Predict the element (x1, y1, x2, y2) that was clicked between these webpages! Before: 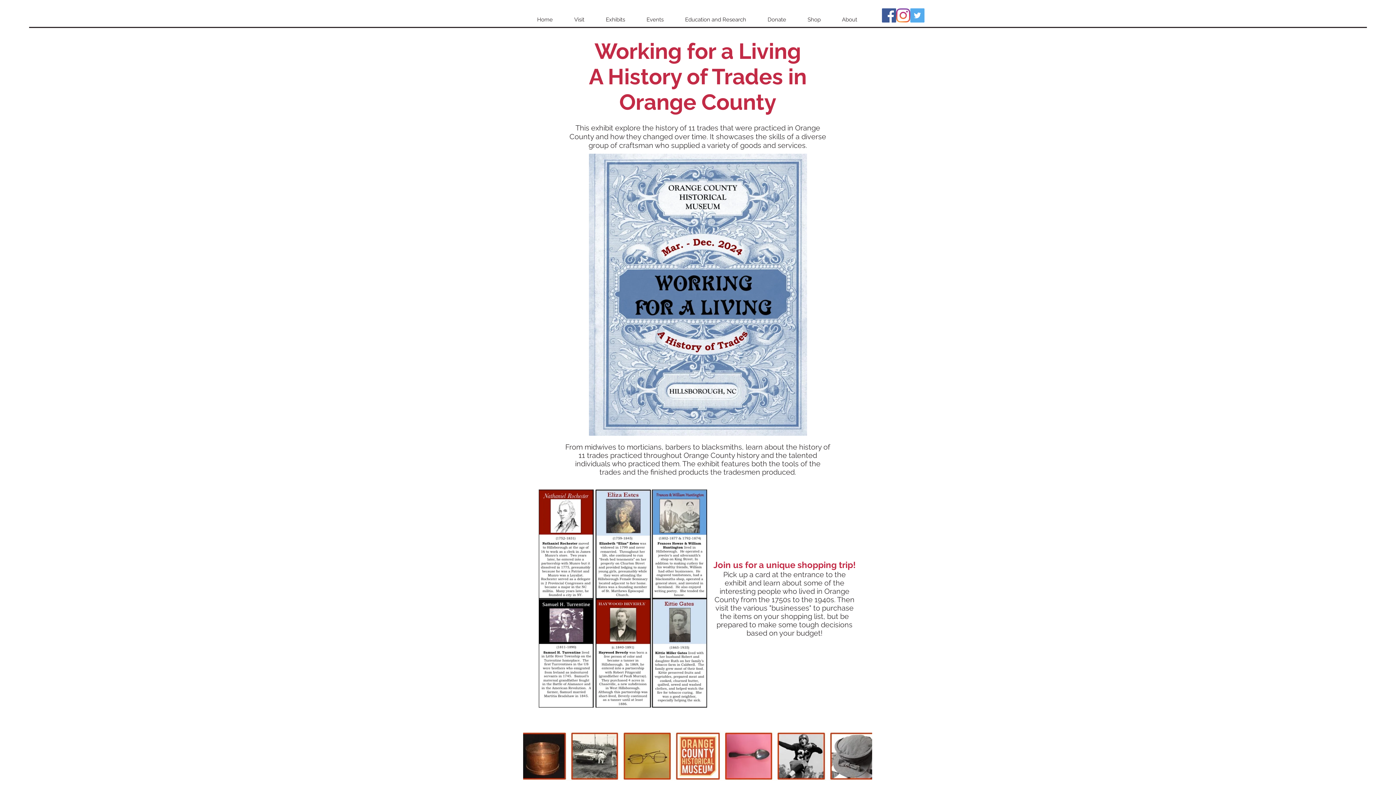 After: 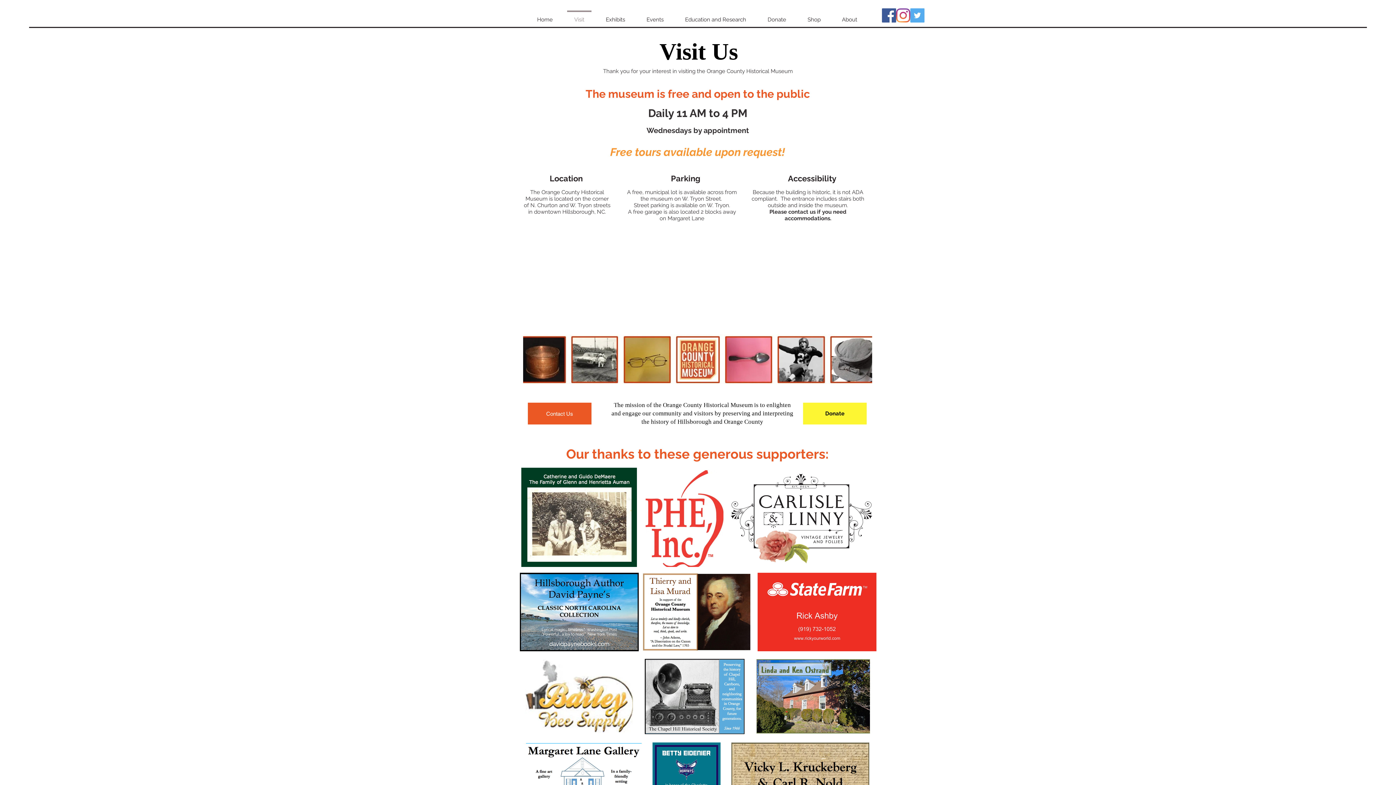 Action: bbox: (563, 10, 595, 22) label: Visit